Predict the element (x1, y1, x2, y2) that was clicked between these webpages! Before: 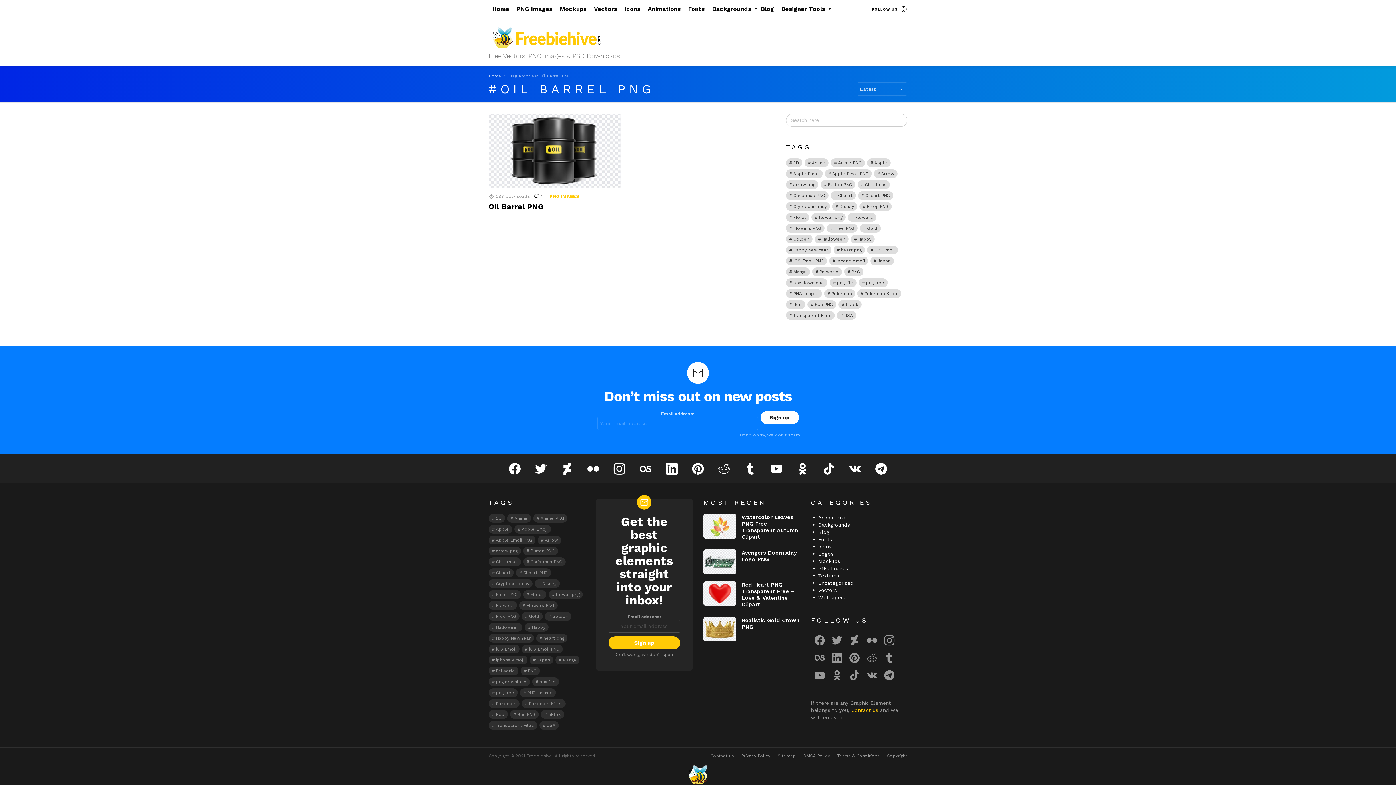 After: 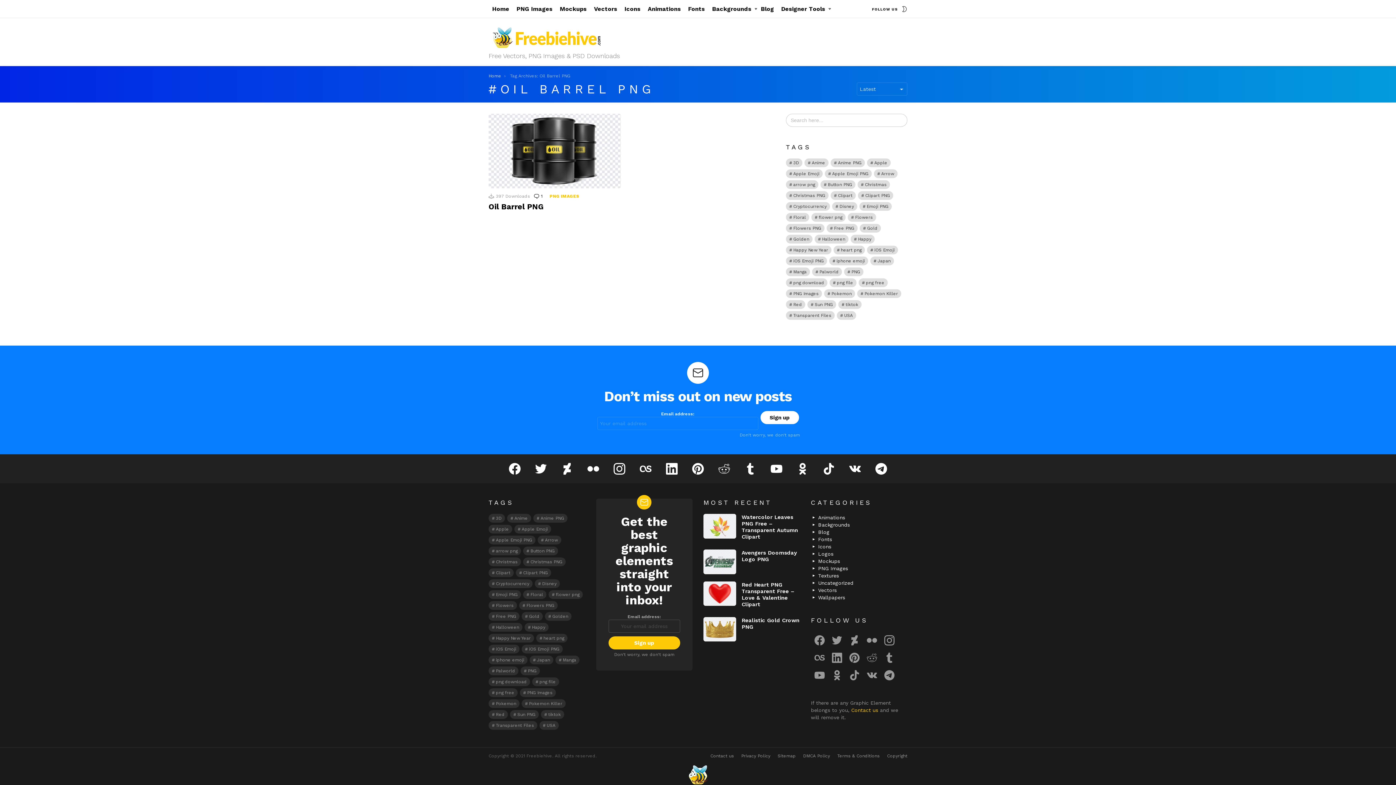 Action: label: facebook bbox: (509, 463, 520, 474)